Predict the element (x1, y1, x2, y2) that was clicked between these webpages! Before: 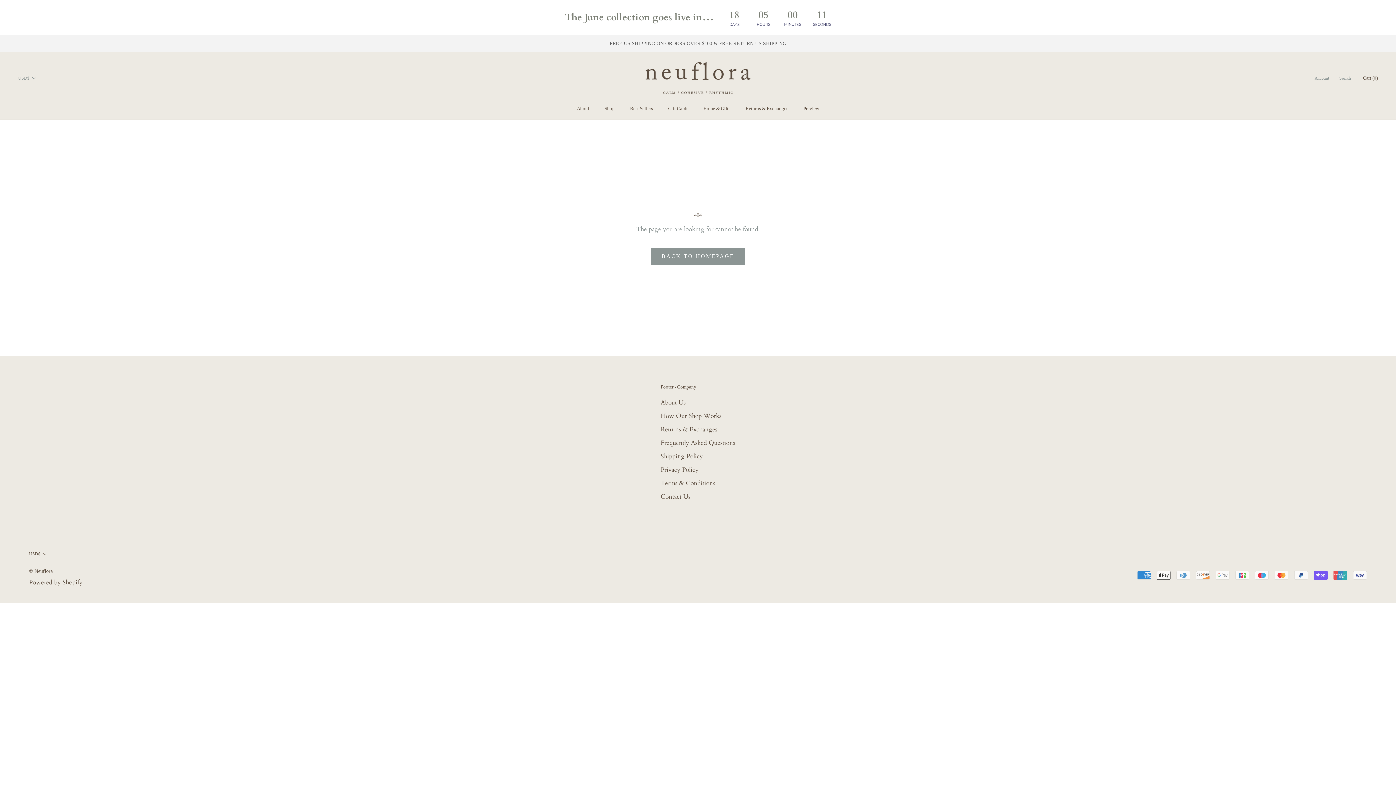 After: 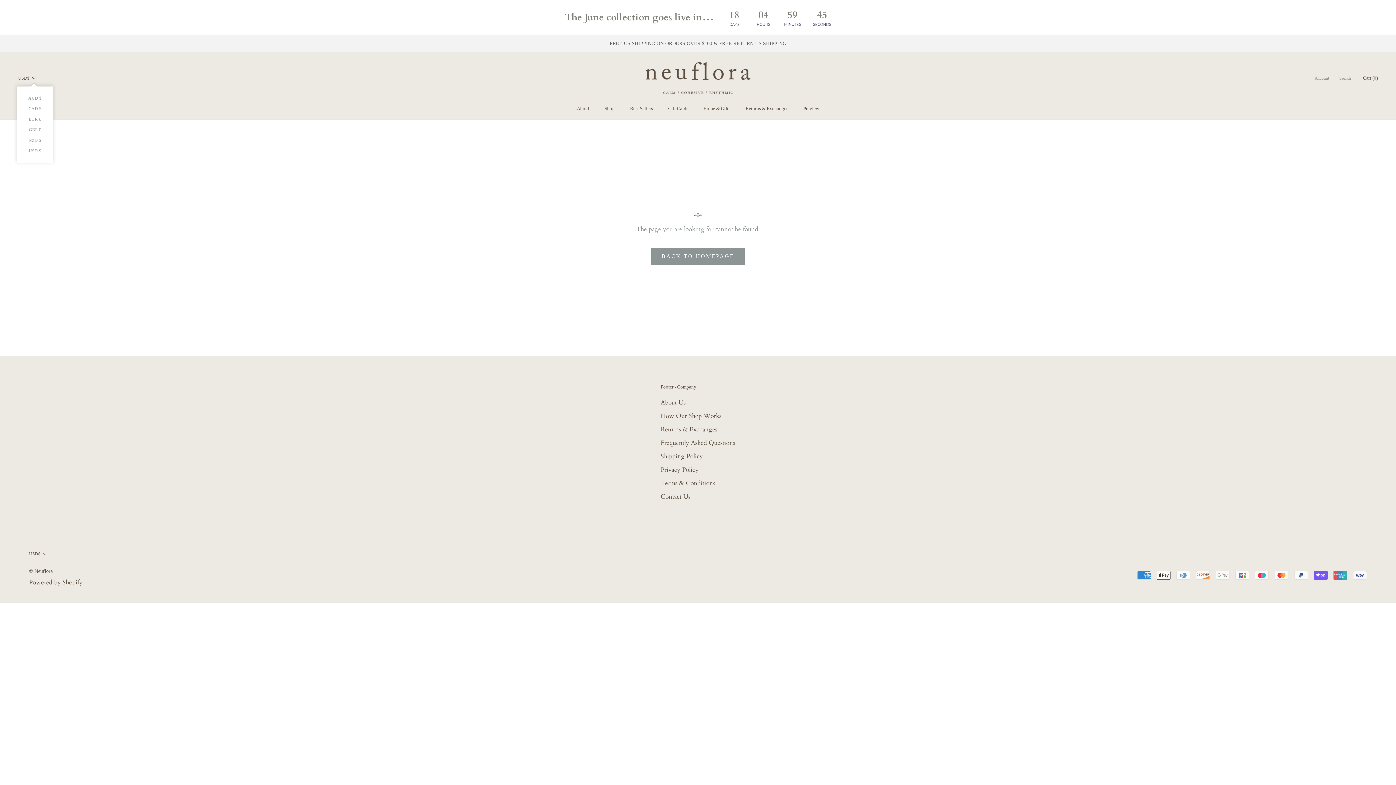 Action: label: USD$ bbox: (18, 74, 36, 82)